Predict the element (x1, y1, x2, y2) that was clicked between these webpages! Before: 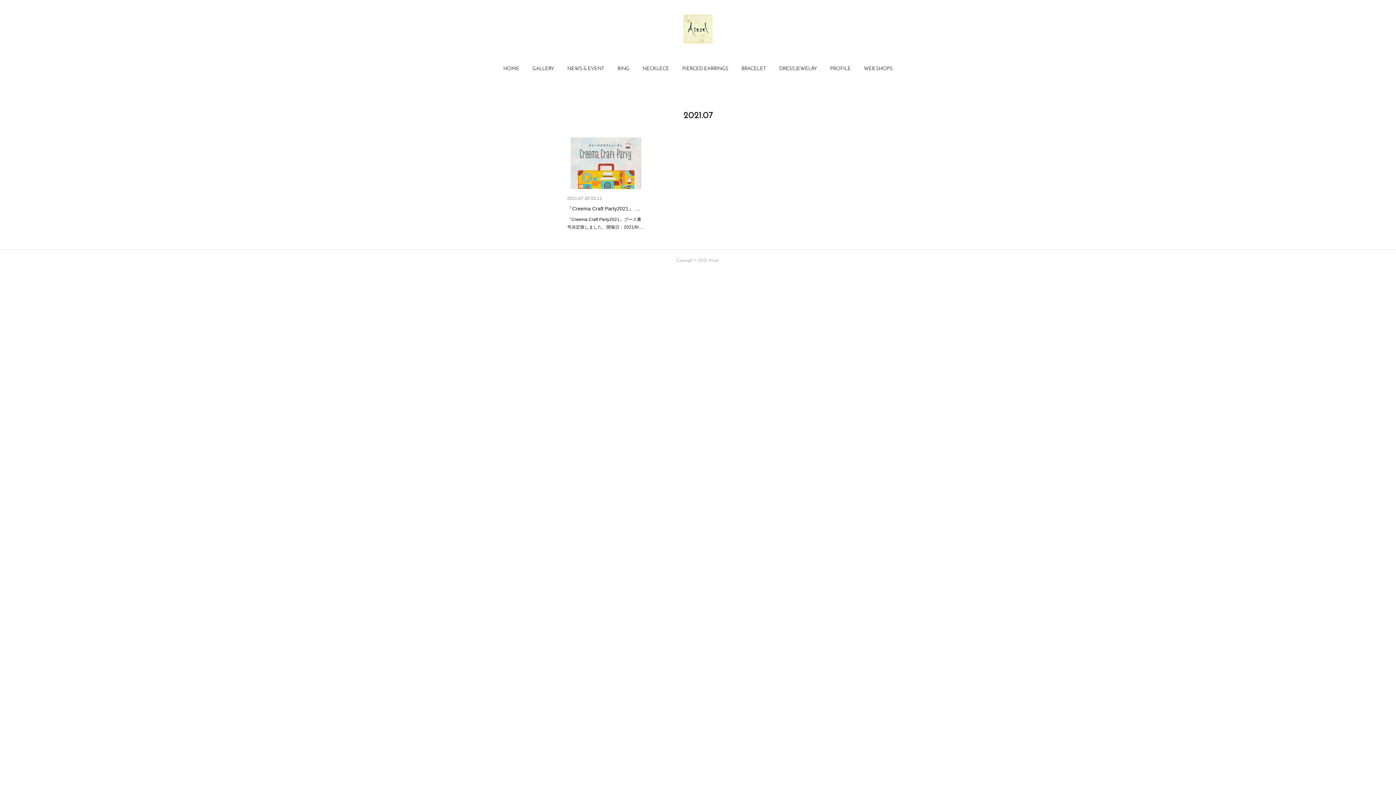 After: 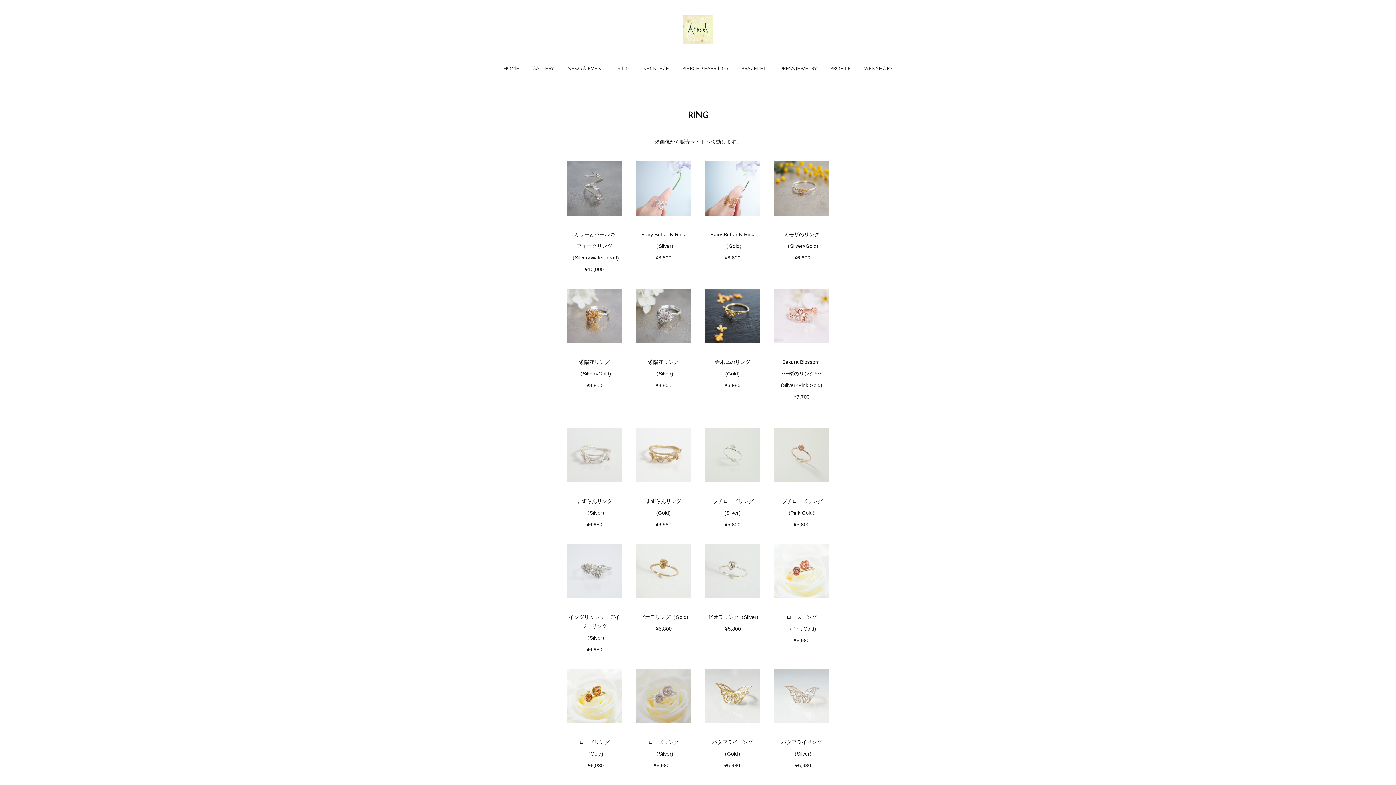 Action: label: RING bbox: (617, 58, 629, 80)